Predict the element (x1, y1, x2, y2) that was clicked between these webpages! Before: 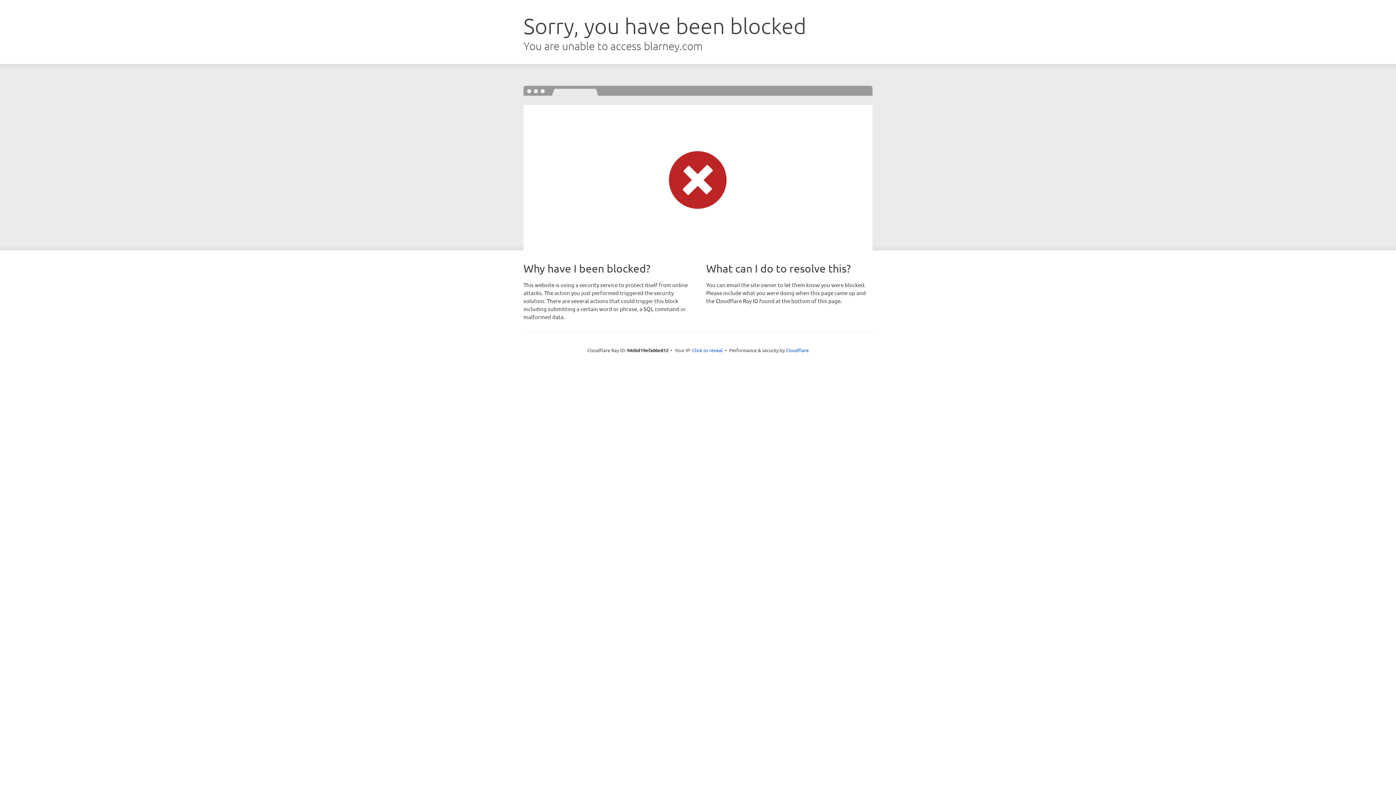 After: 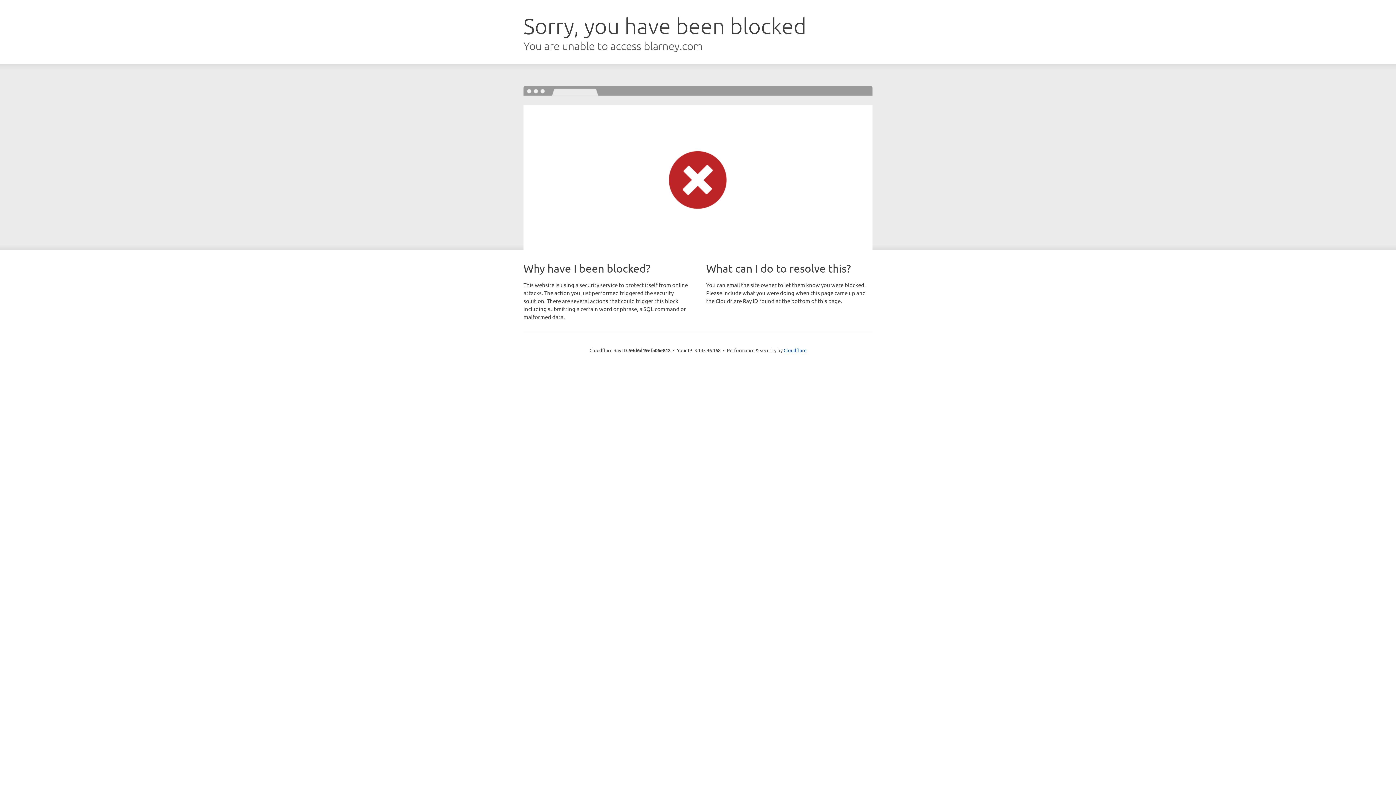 Action: label: Click to reveal bbox: (692, 346, 722, 353)